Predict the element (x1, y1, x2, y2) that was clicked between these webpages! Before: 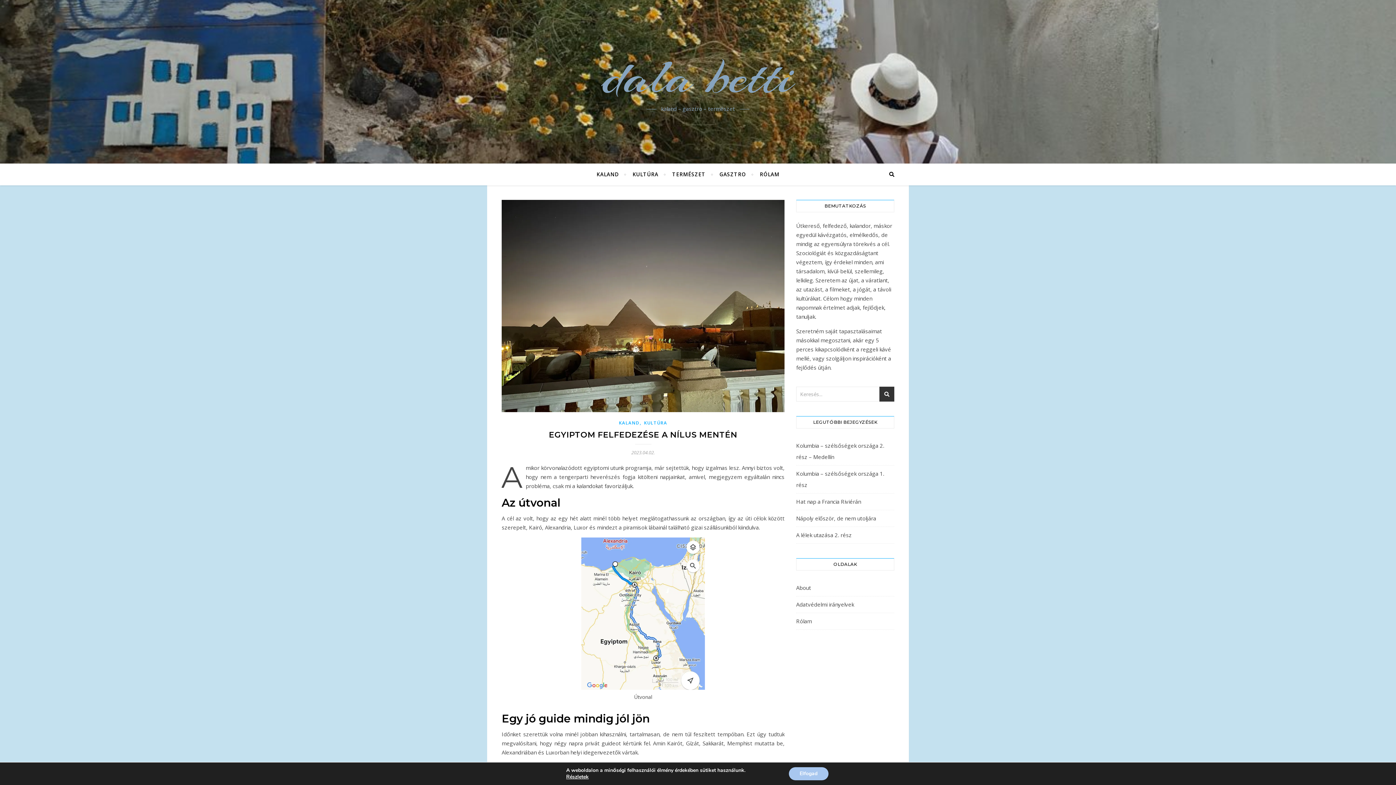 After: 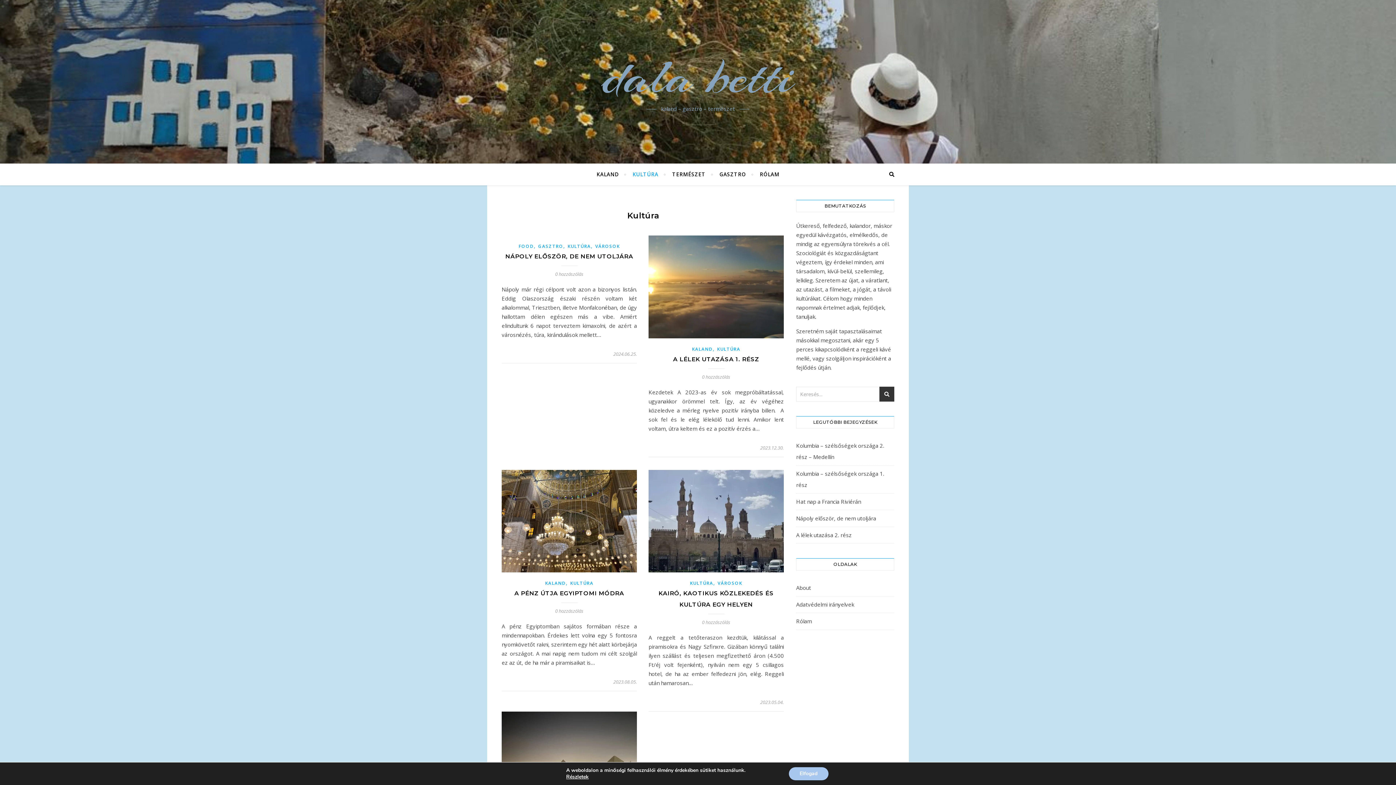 Action: bbox: (626, 163, 664, 185) label: KULTÚRA